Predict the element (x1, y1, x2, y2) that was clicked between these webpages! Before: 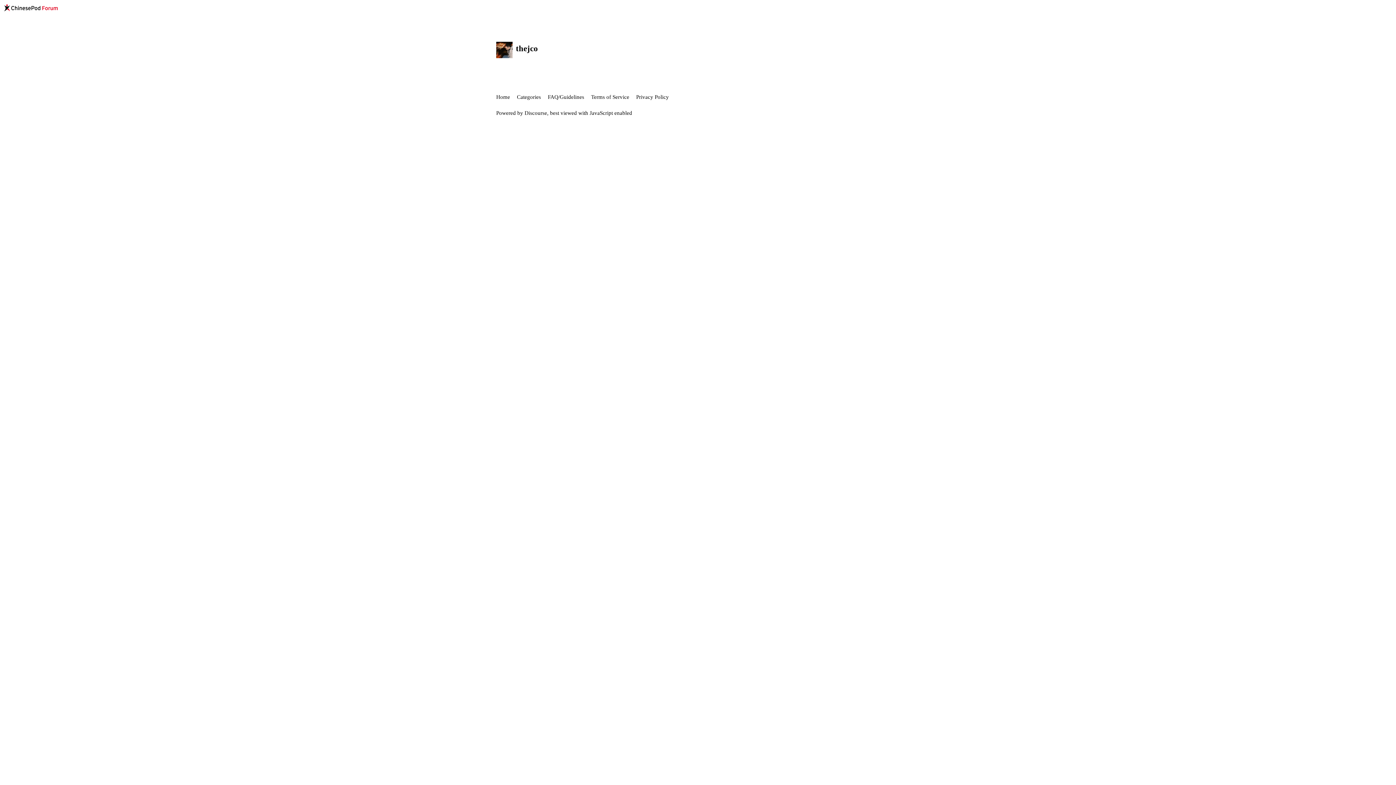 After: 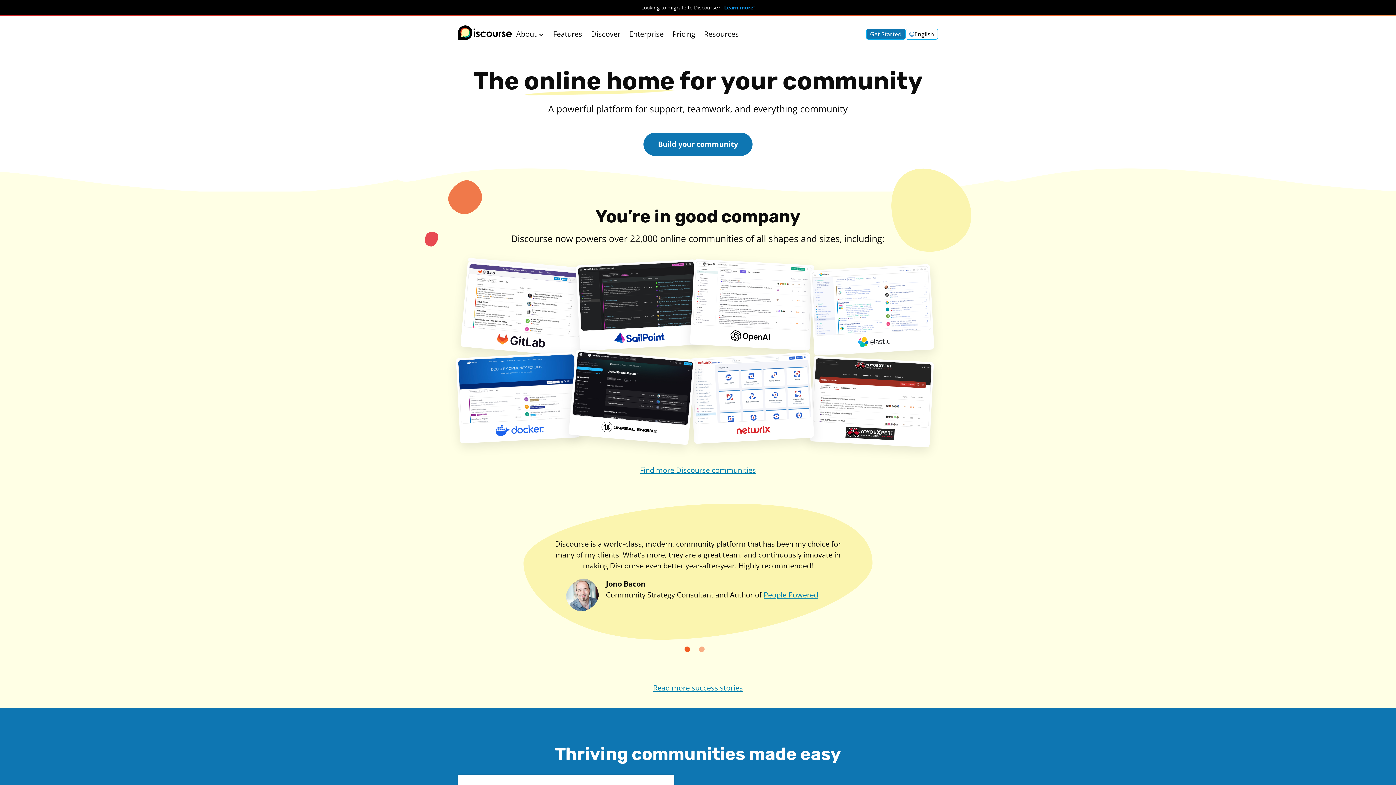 Action: label: Discourse bbox: (524, 110, 547, 115)